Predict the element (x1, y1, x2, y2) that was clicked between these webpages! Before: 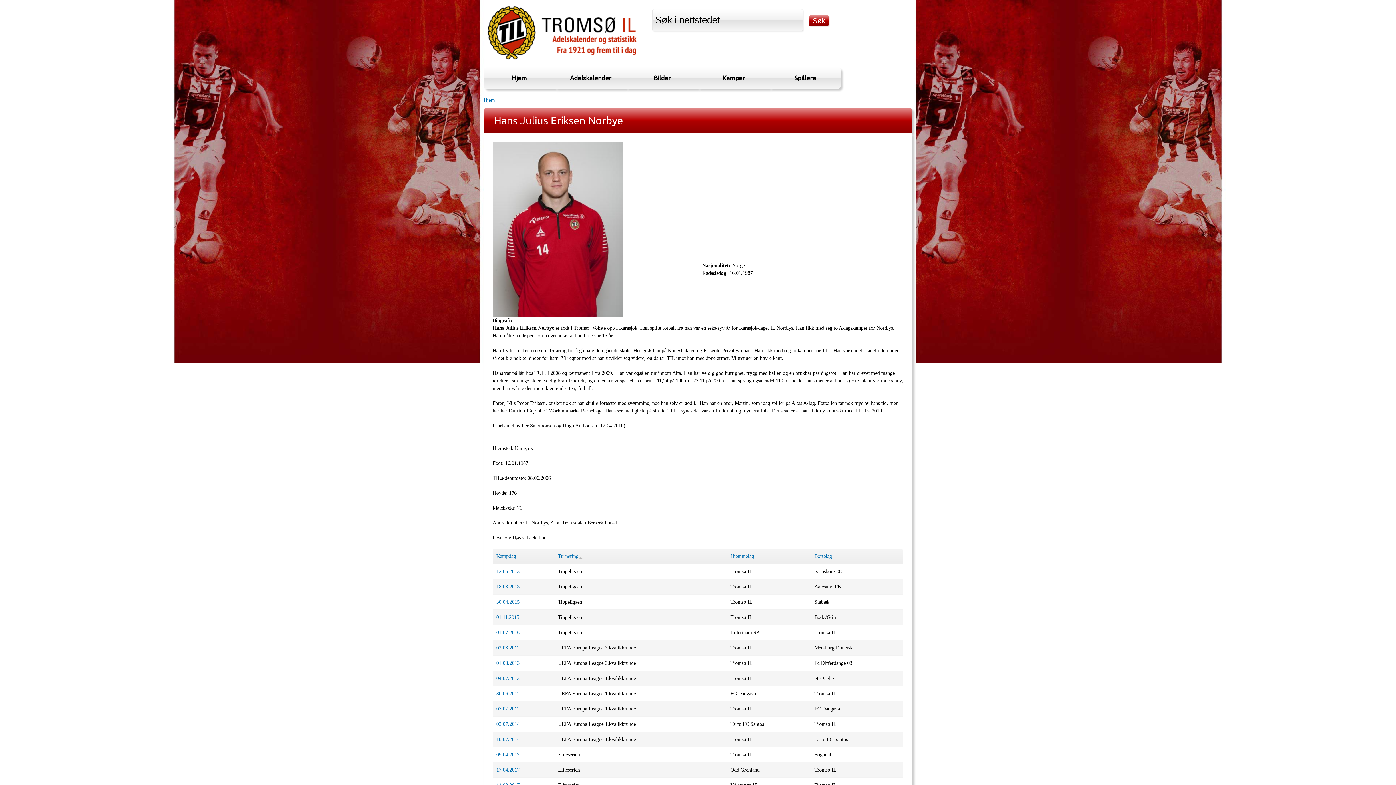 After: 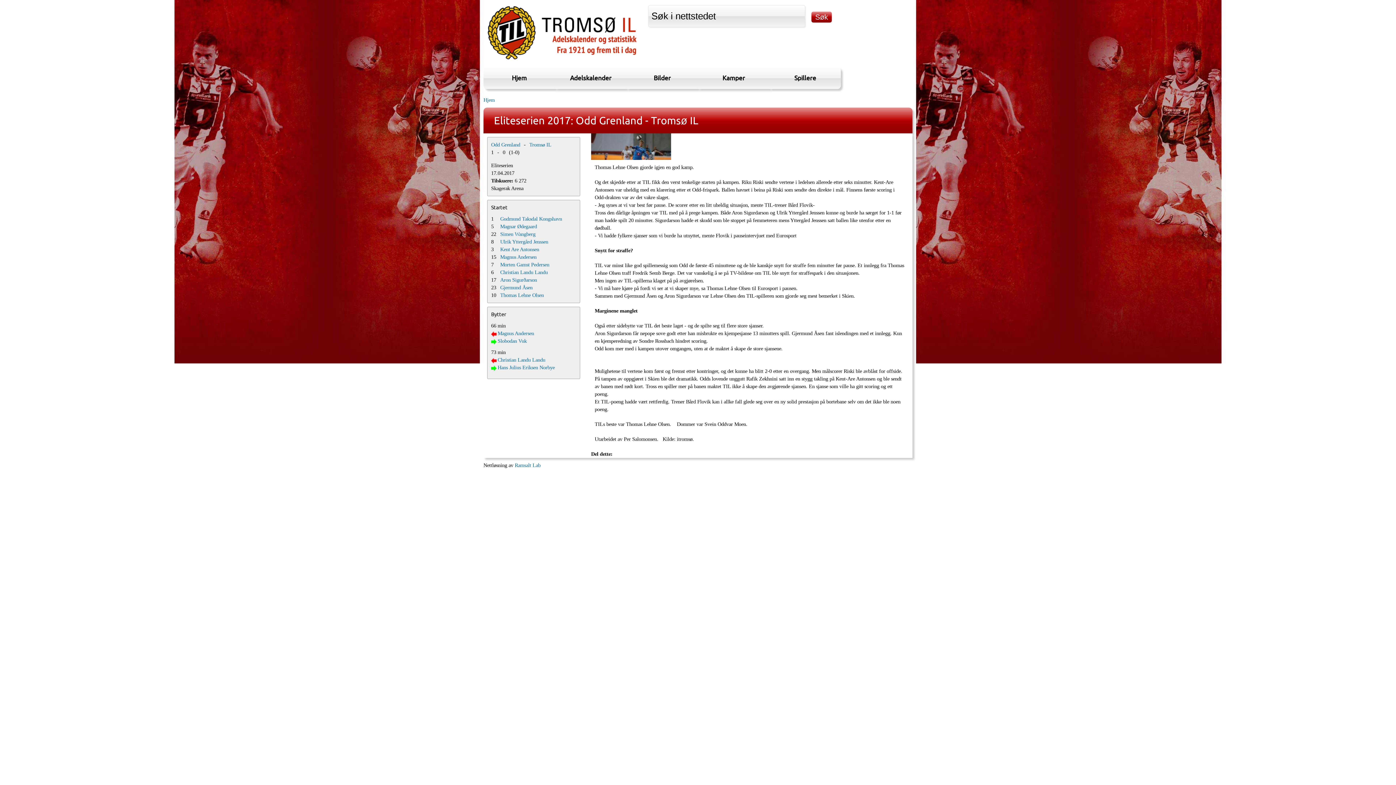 Action: bbox: (496, 767, 519, 773) label: 17.04.2017